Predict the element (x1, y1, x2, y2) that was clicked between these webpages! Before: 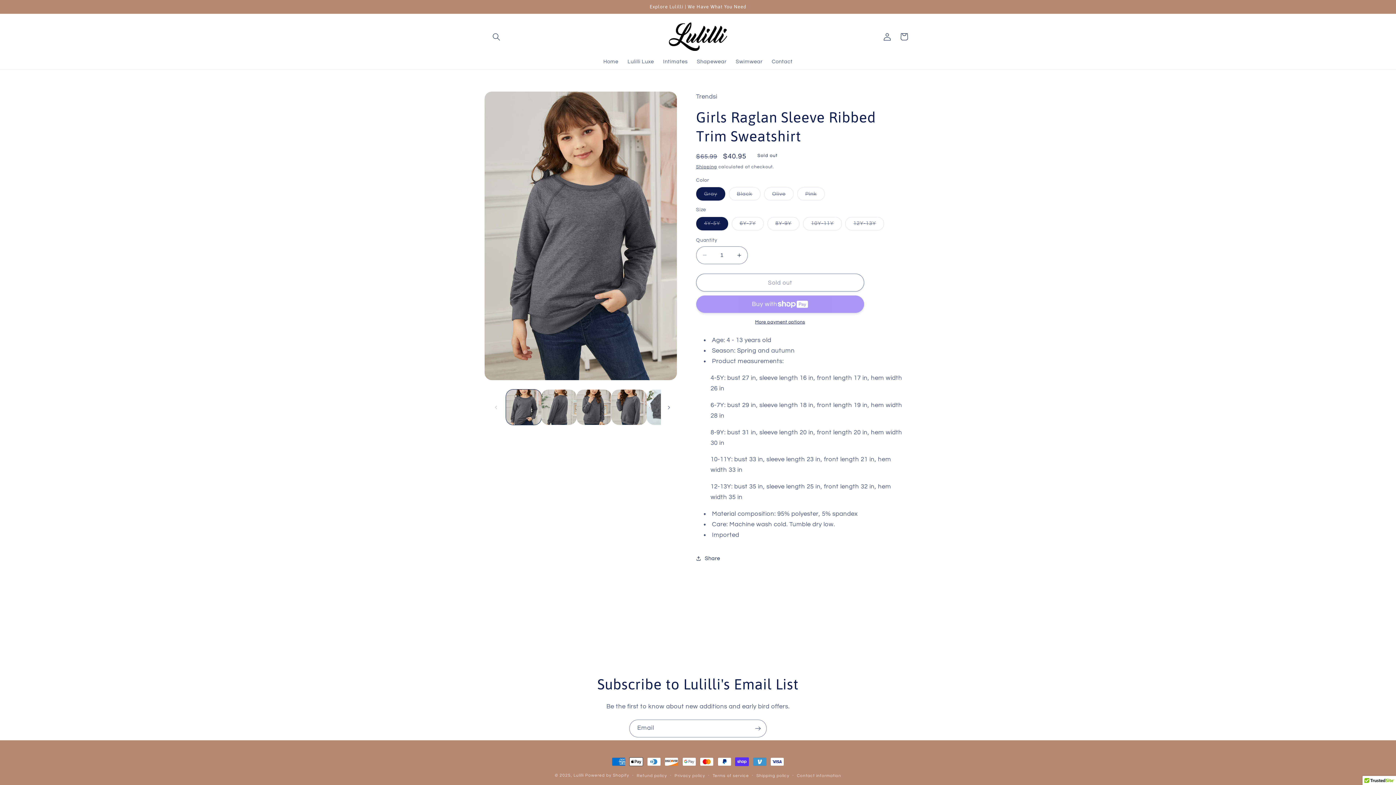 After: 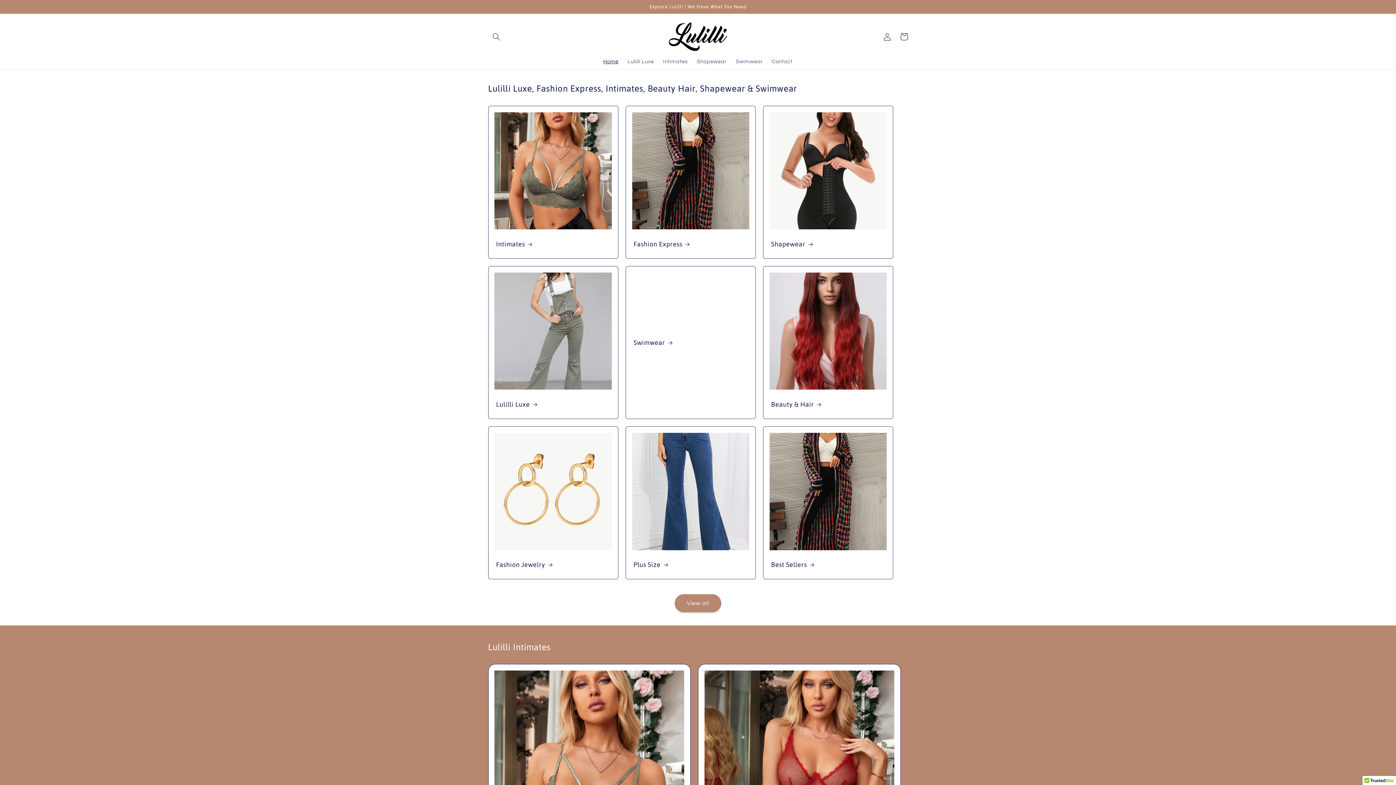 Action: bbox: (666, 19, 730, 53)